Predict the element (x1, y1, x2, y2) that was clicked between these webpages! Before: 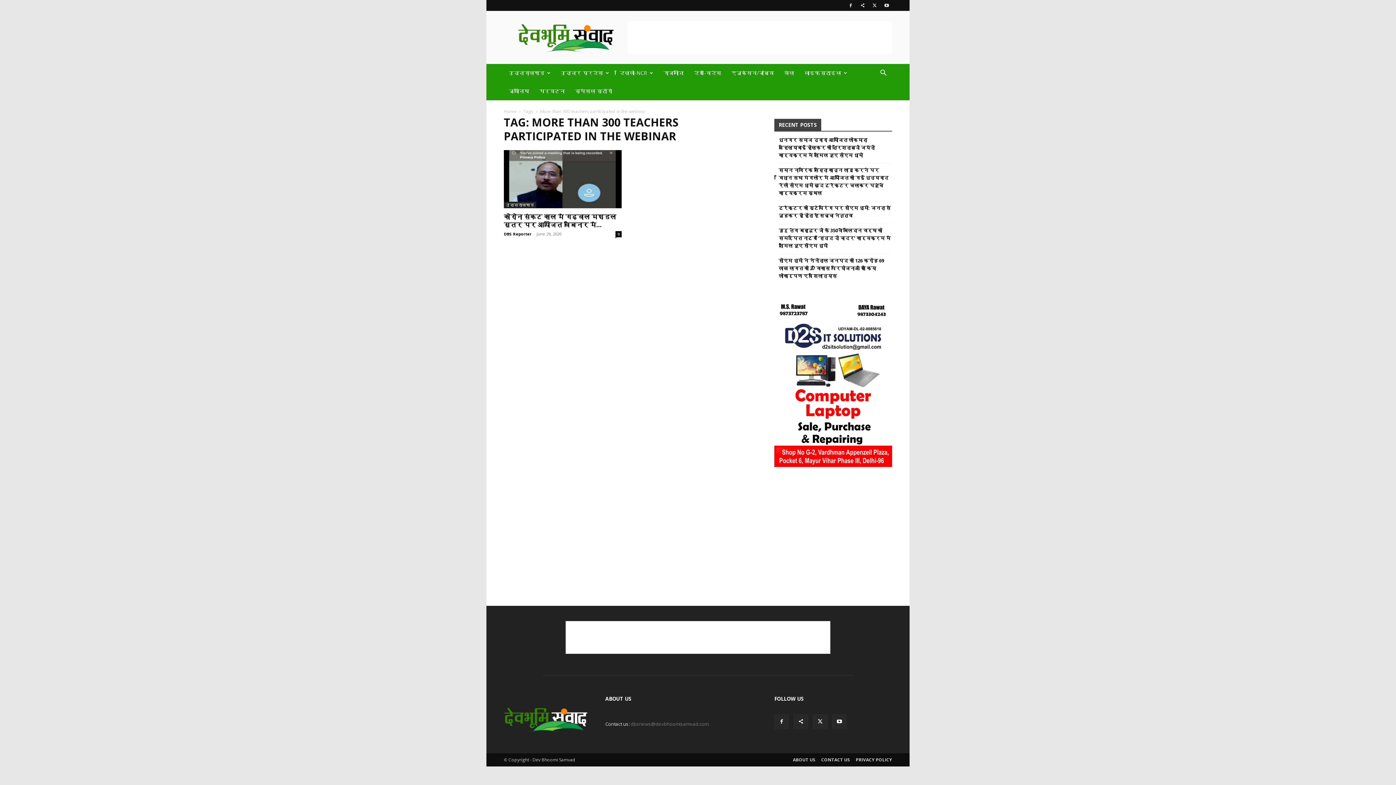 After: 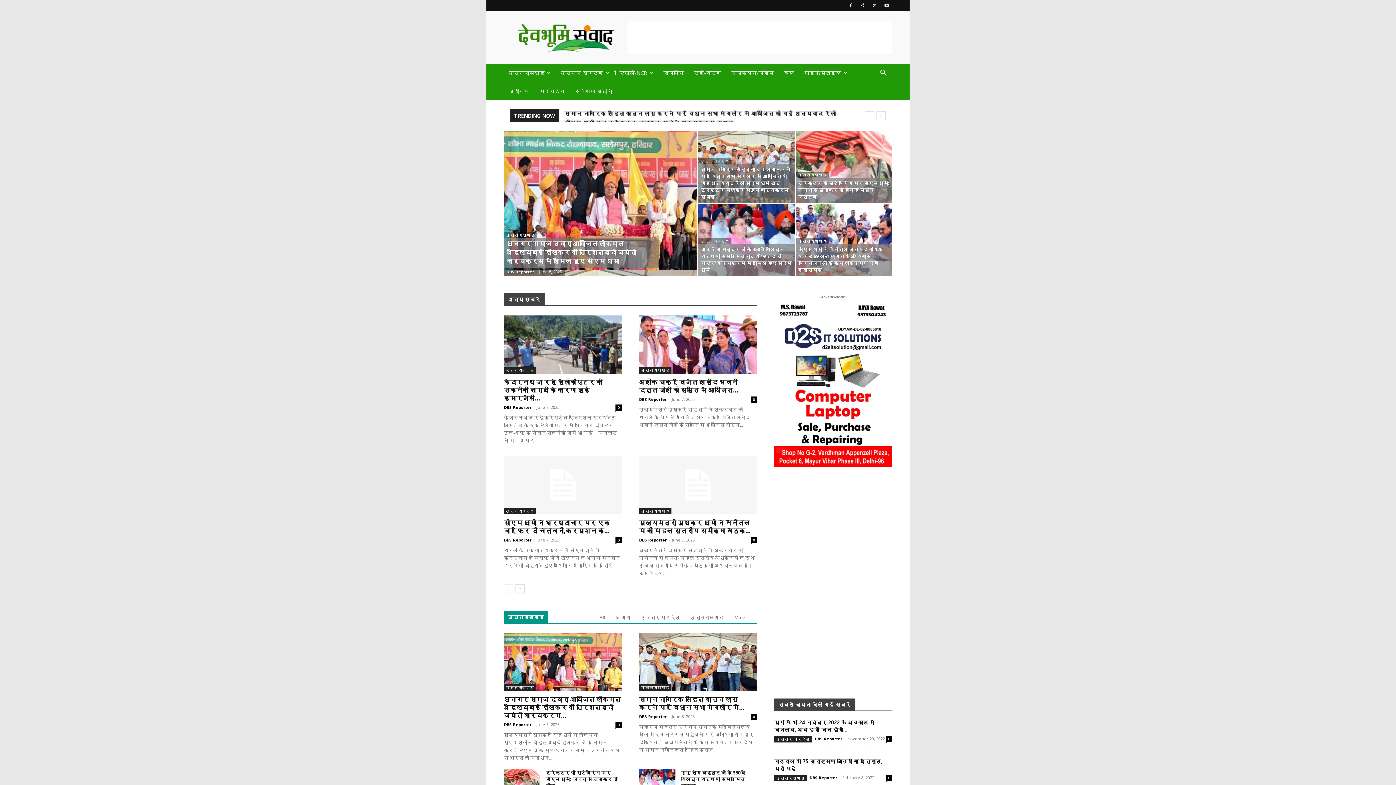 Action: label: Home bbox: (504, 108, 516, 114)